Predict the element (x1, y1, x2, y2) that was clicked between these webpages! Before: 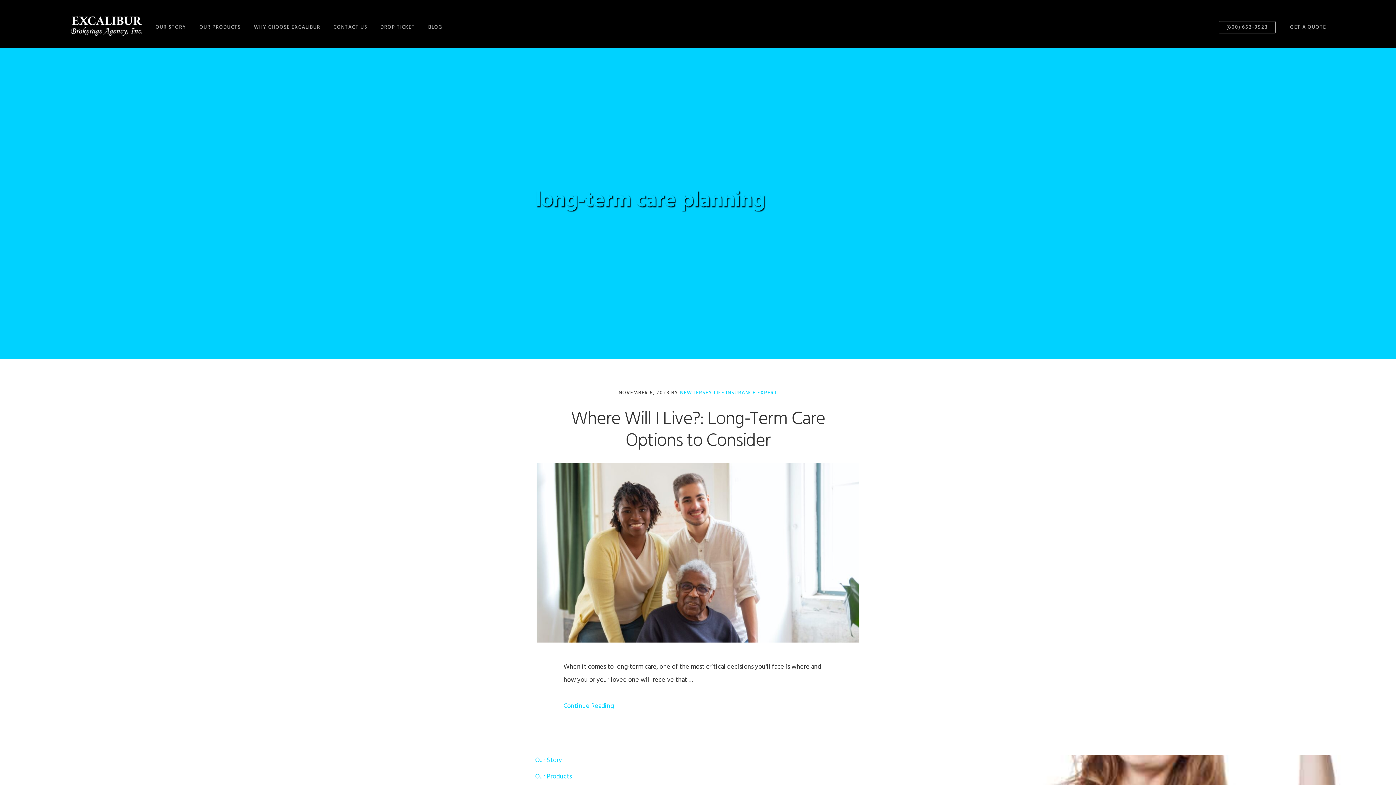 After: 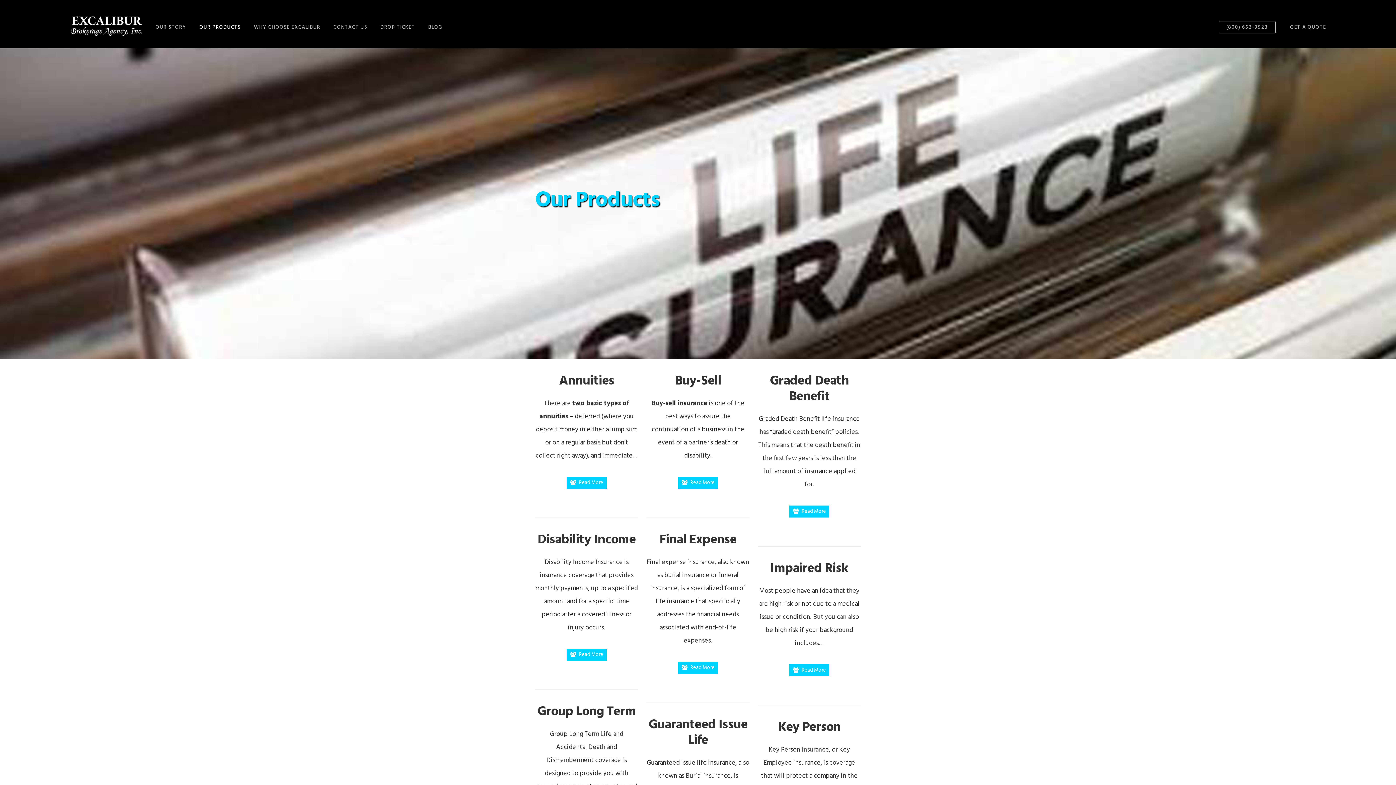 Action: bbox: (535, 771, 572, 782) label: Our Products